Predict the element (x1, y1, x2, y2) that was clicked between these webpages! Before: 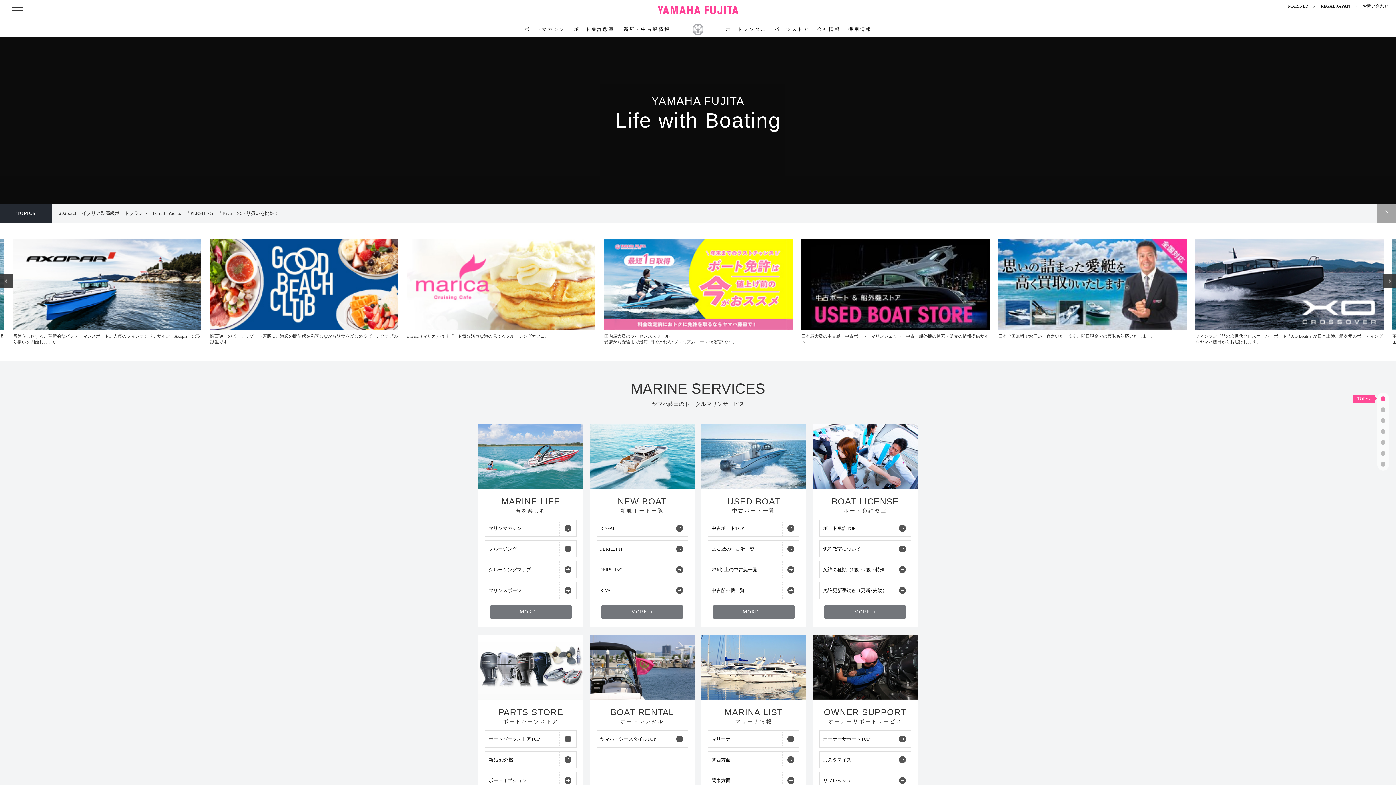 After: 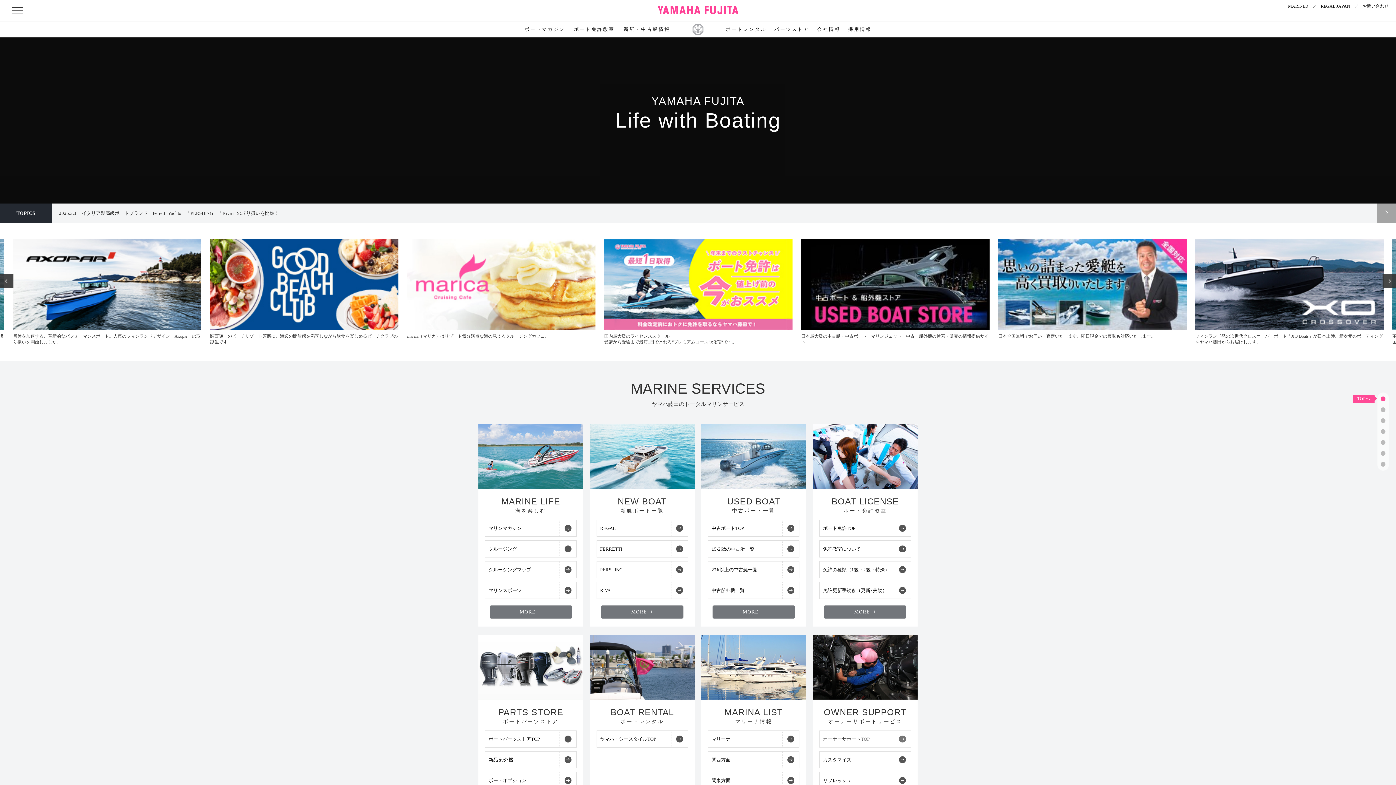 Action: label: オーナーサポートTOP
詳しく見る bbox: (819, 730, 911, 748)